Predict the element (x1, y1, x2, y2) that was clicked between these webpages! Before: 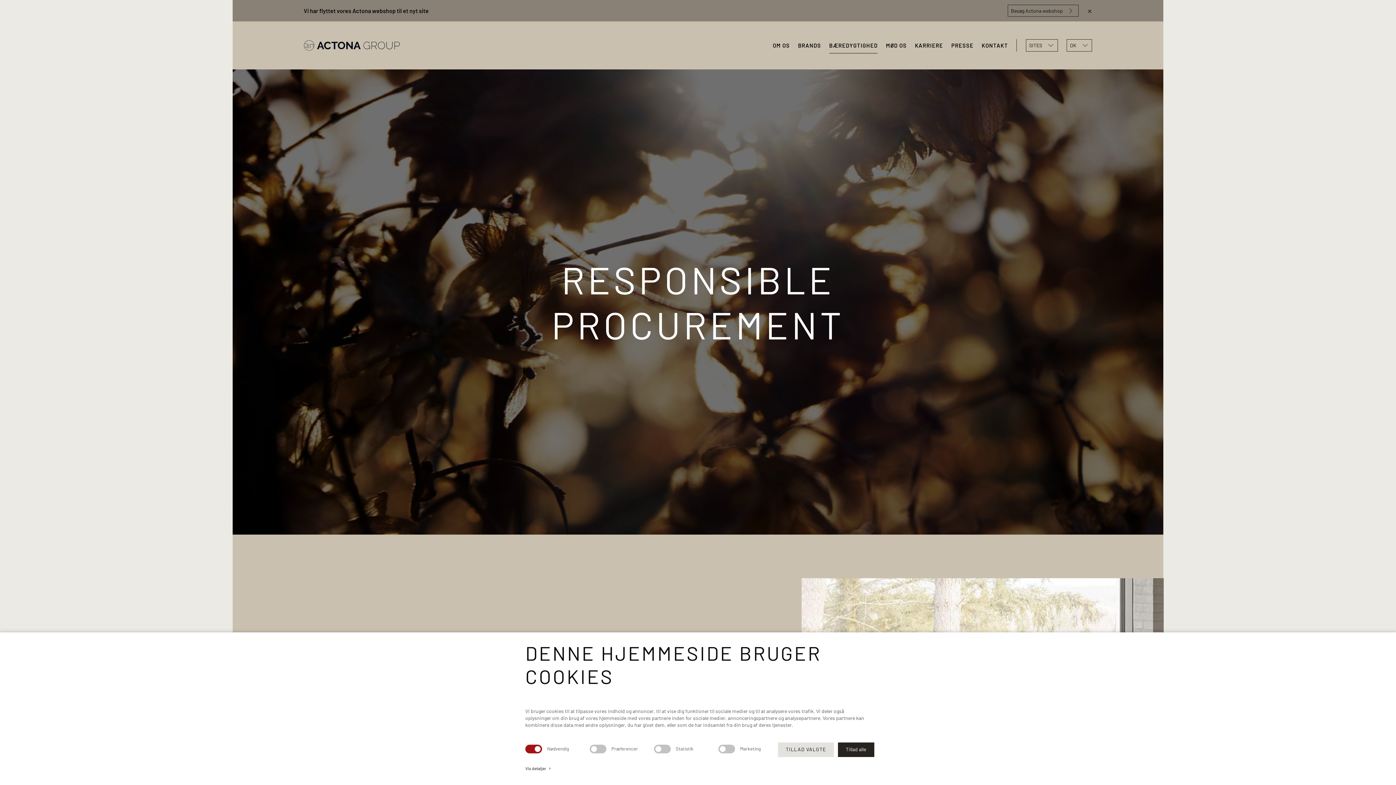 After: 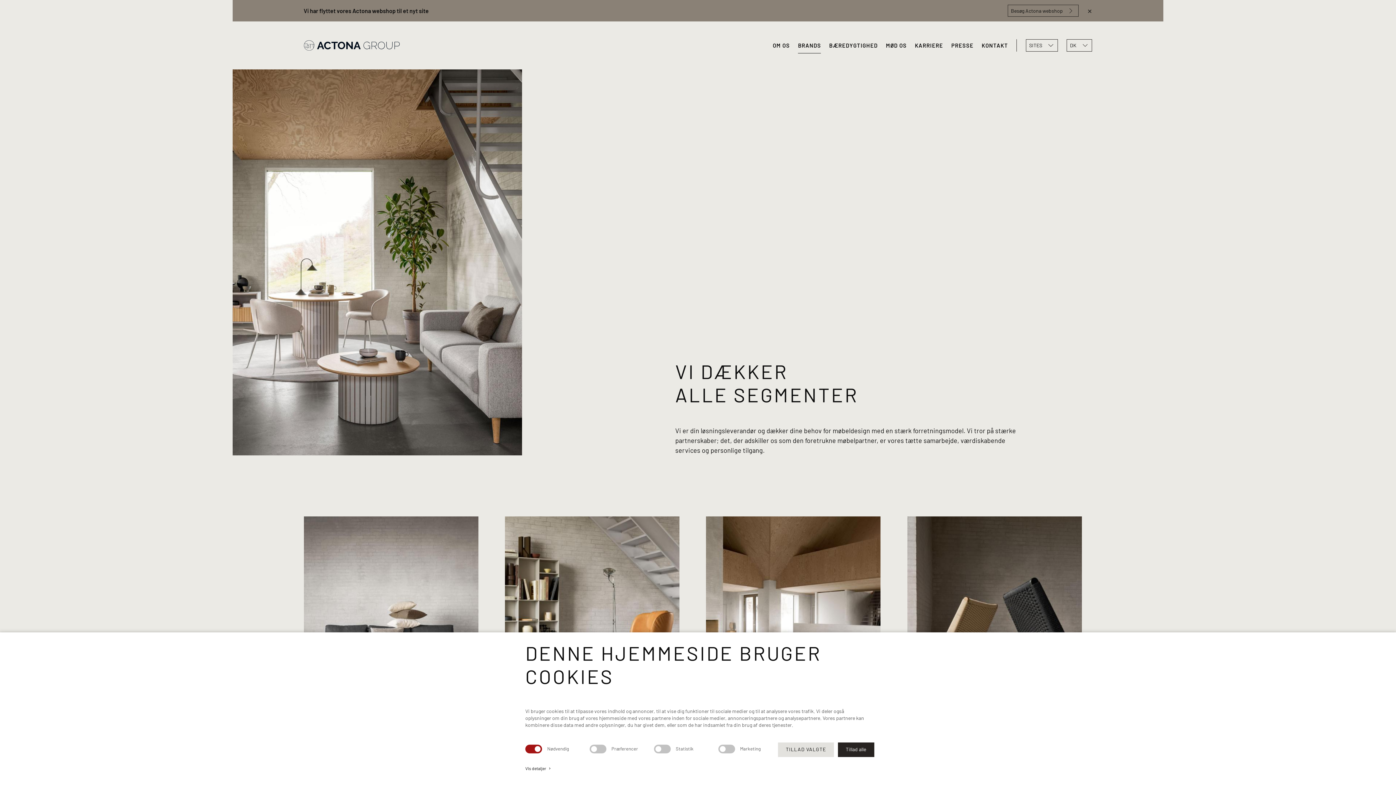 Action: label: BRANDS bbox: (798, 37, 821, 53)